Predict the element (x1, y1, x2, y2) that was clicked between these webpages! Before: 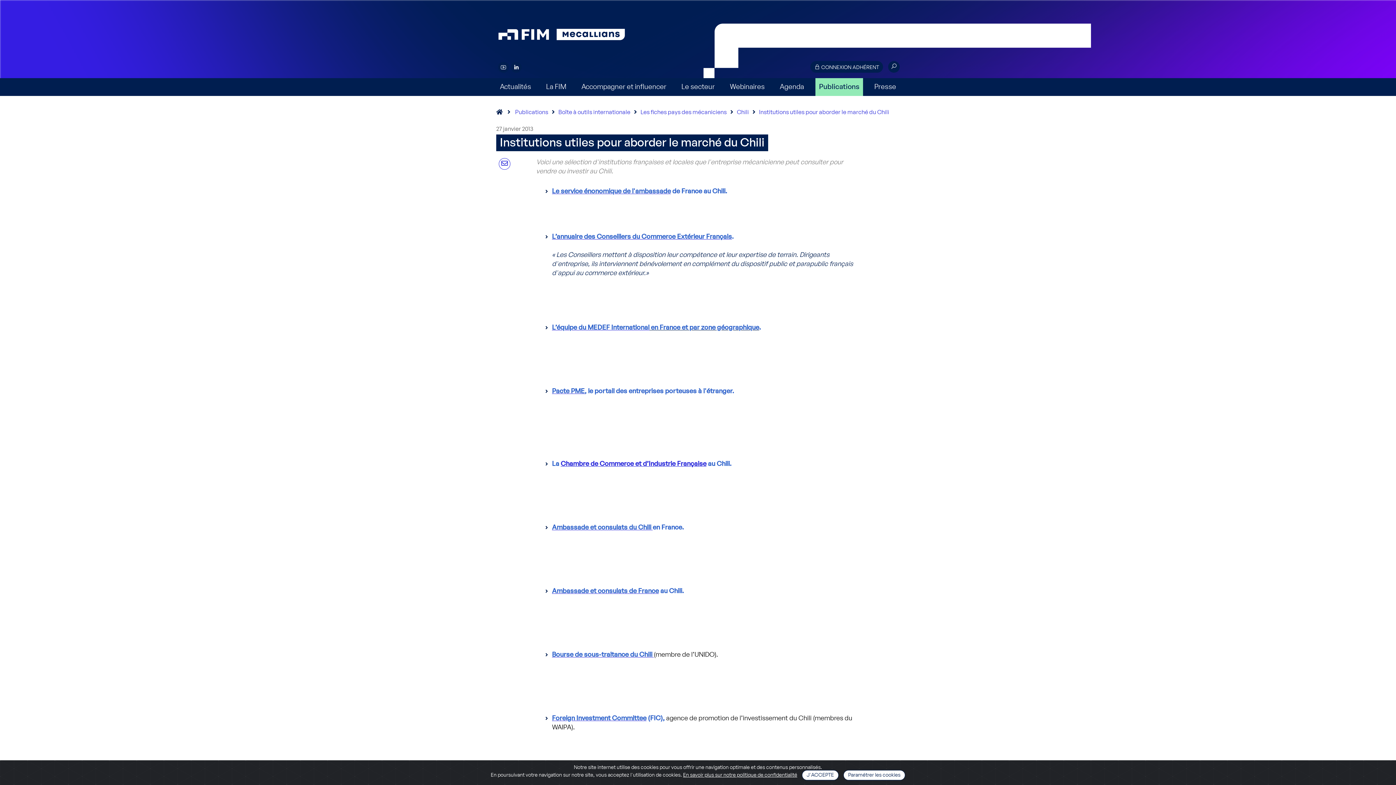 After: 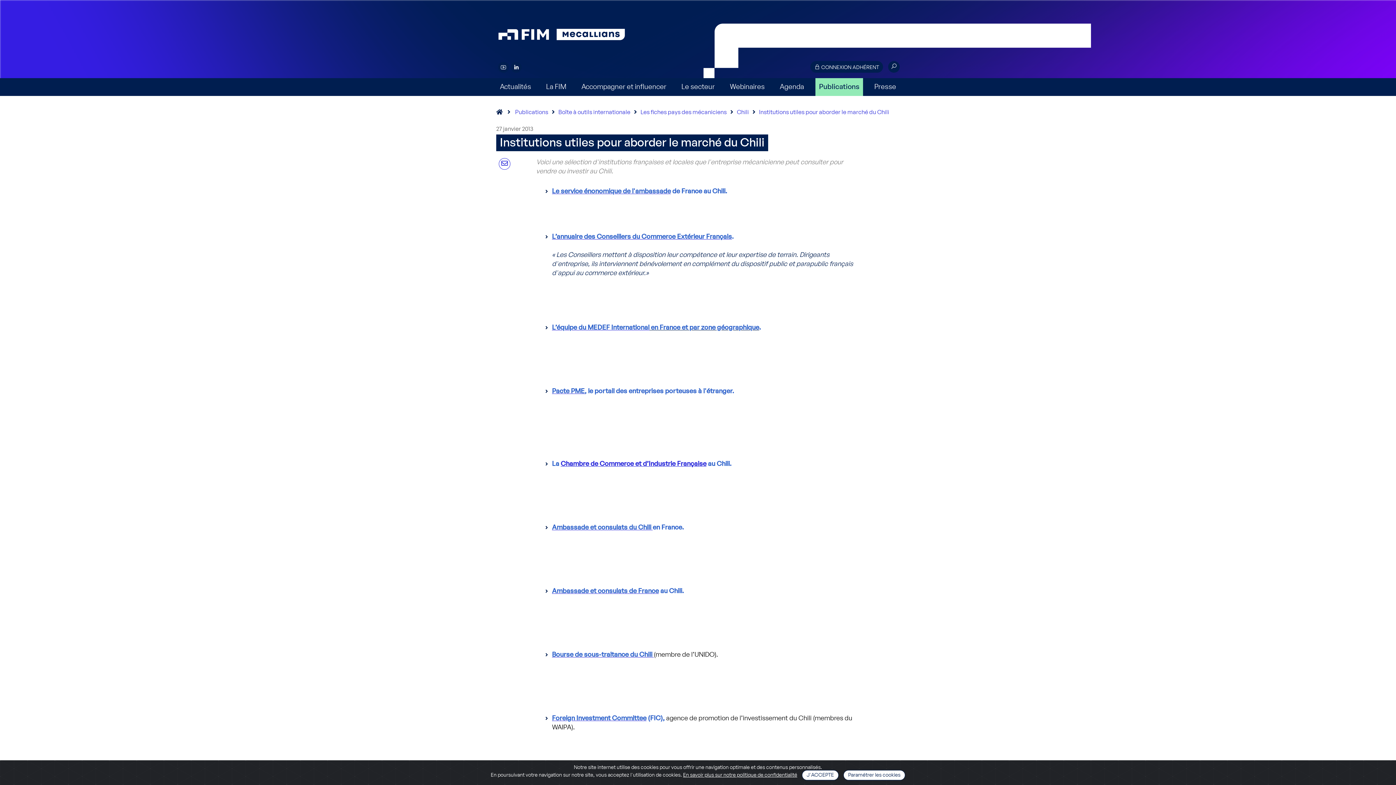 Action: label: Bourse de sous-traitance du Chili  bbox: (552, 652, 653, 658)